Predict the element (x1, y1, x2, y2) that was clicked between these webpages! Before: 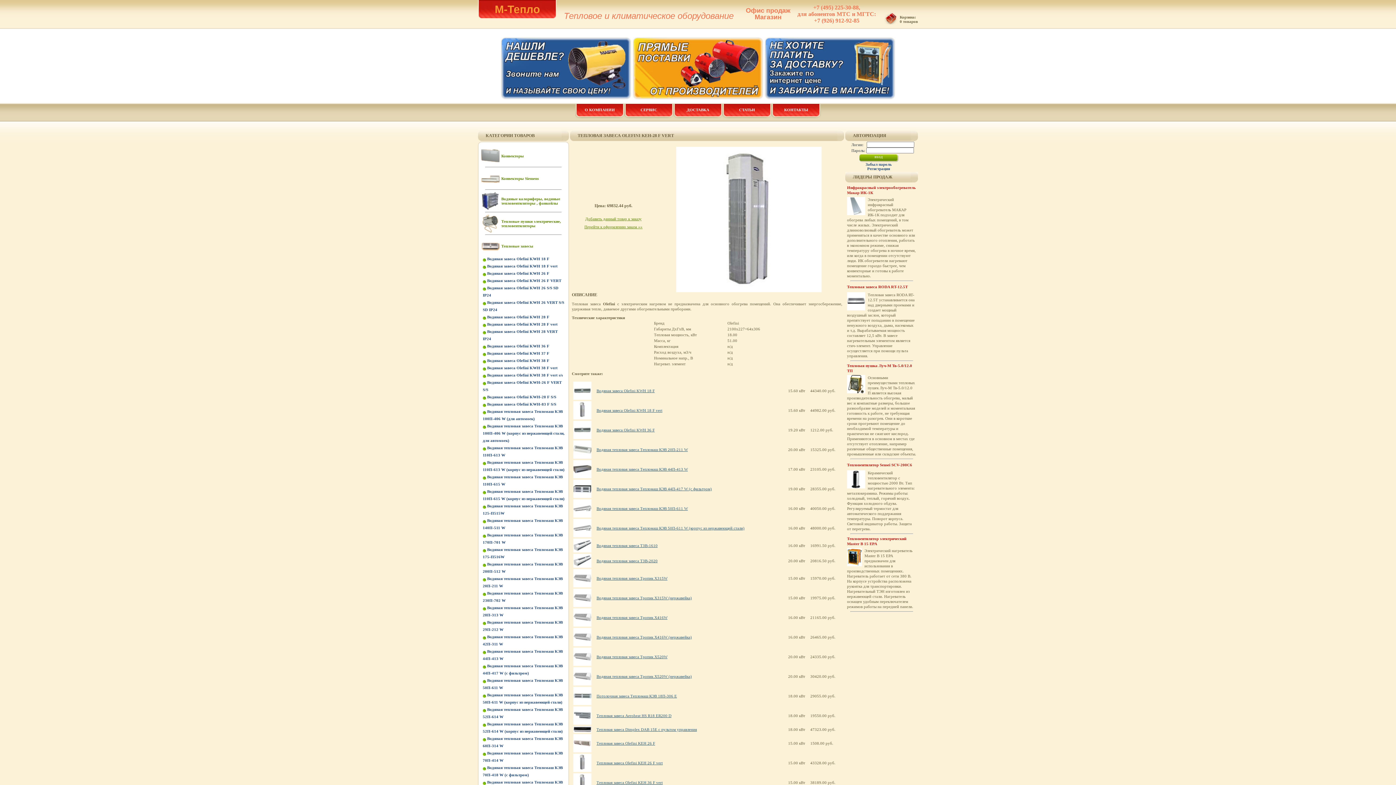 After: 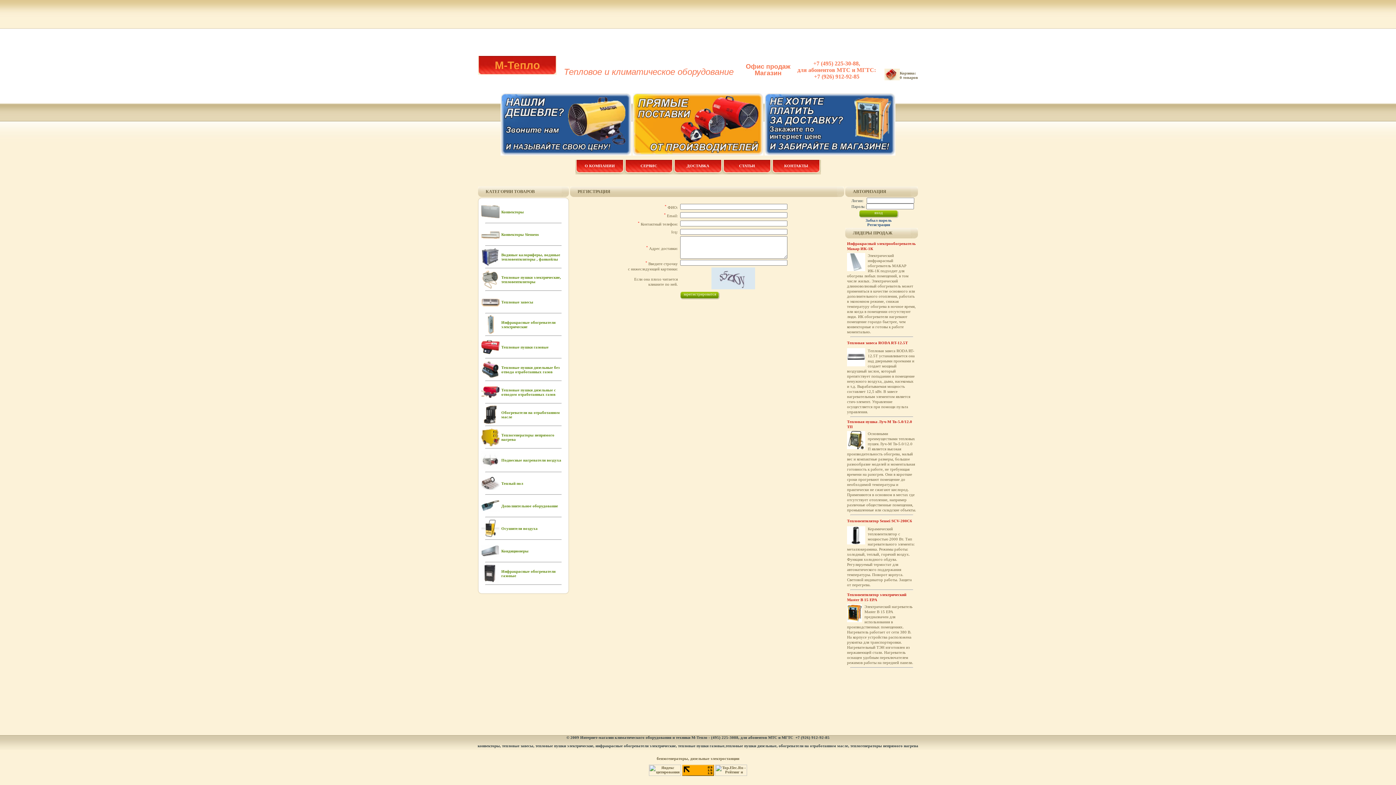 Action: label: Регистрация bbox: (867, 166, 890, 170)